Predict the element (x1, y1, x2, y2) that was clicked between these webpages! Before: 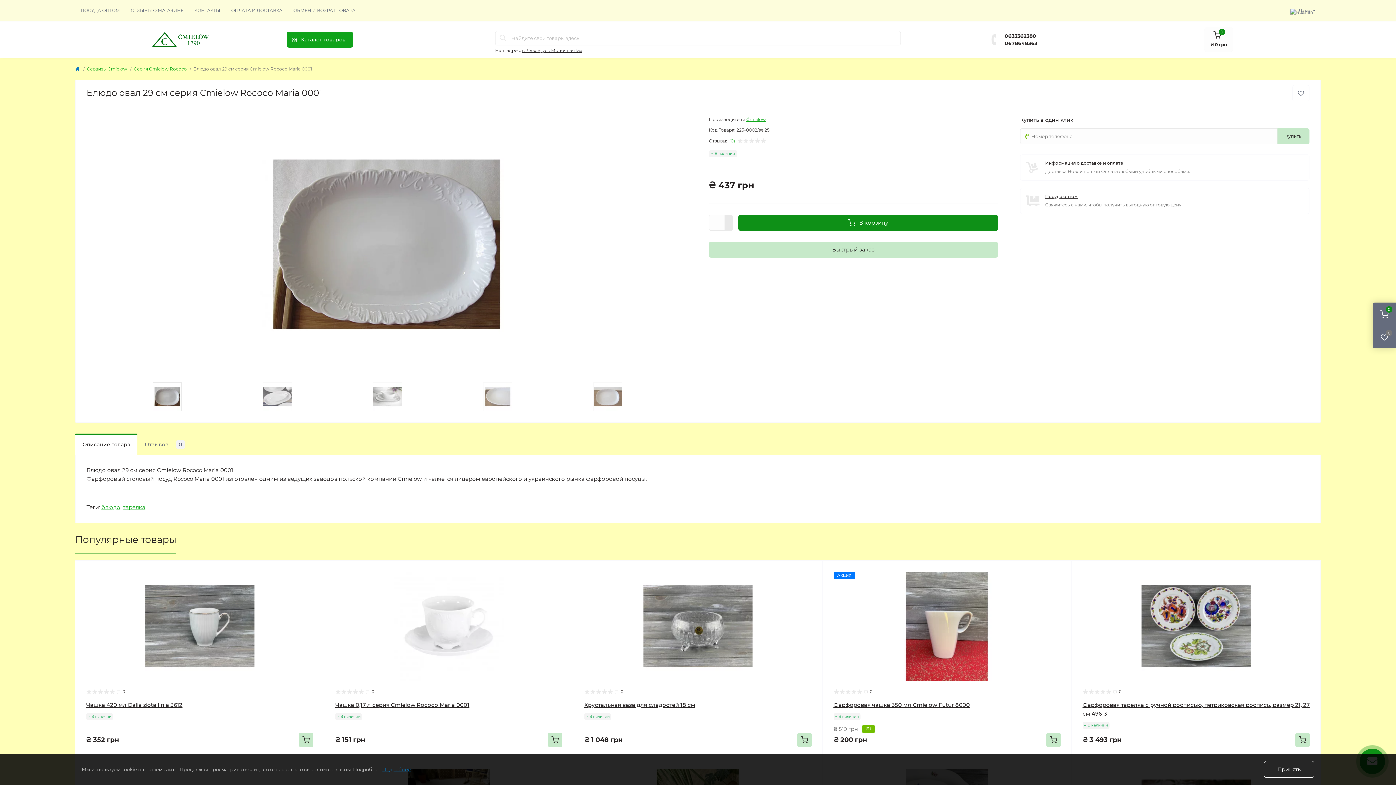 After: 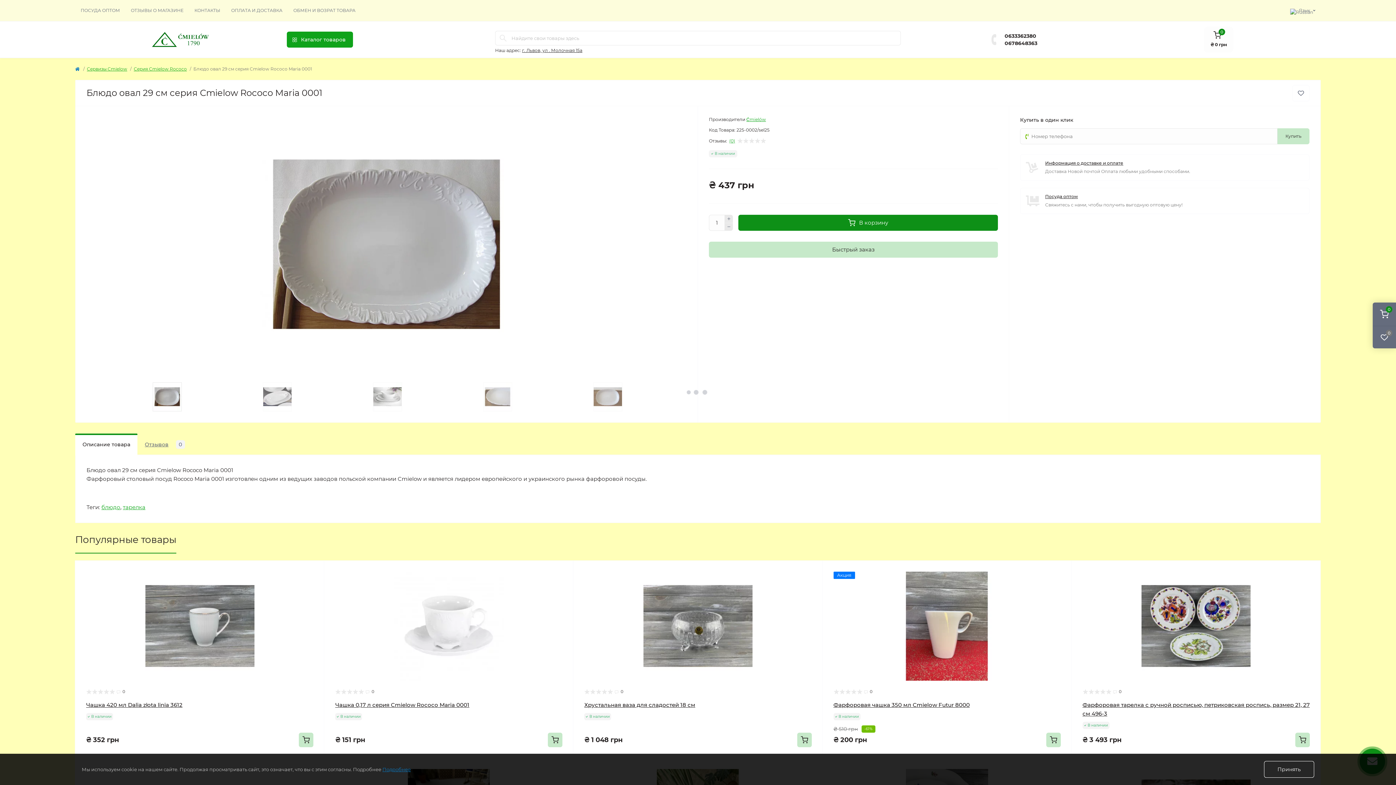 Action: label: 0
₴ 0 грн bbox: (1204, 27, 1233, 52)